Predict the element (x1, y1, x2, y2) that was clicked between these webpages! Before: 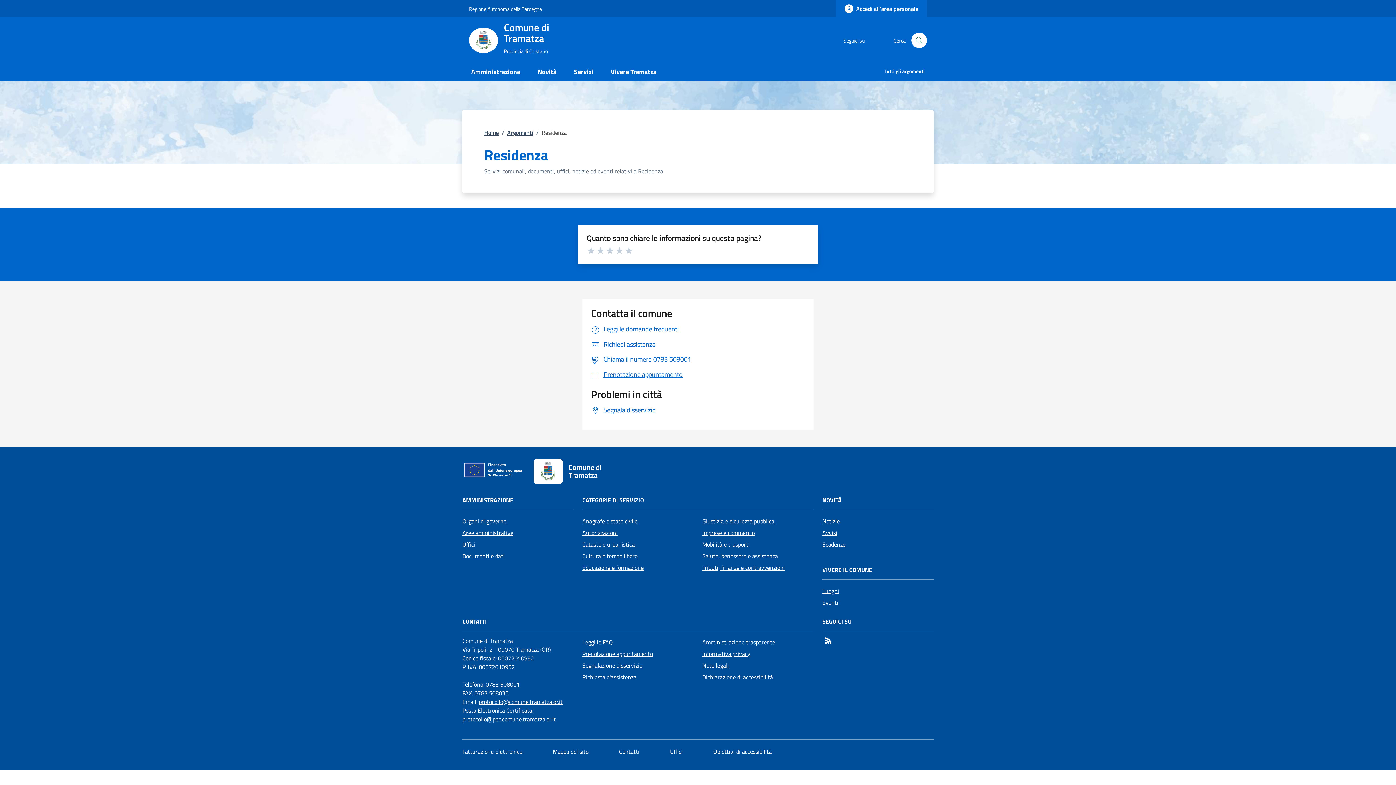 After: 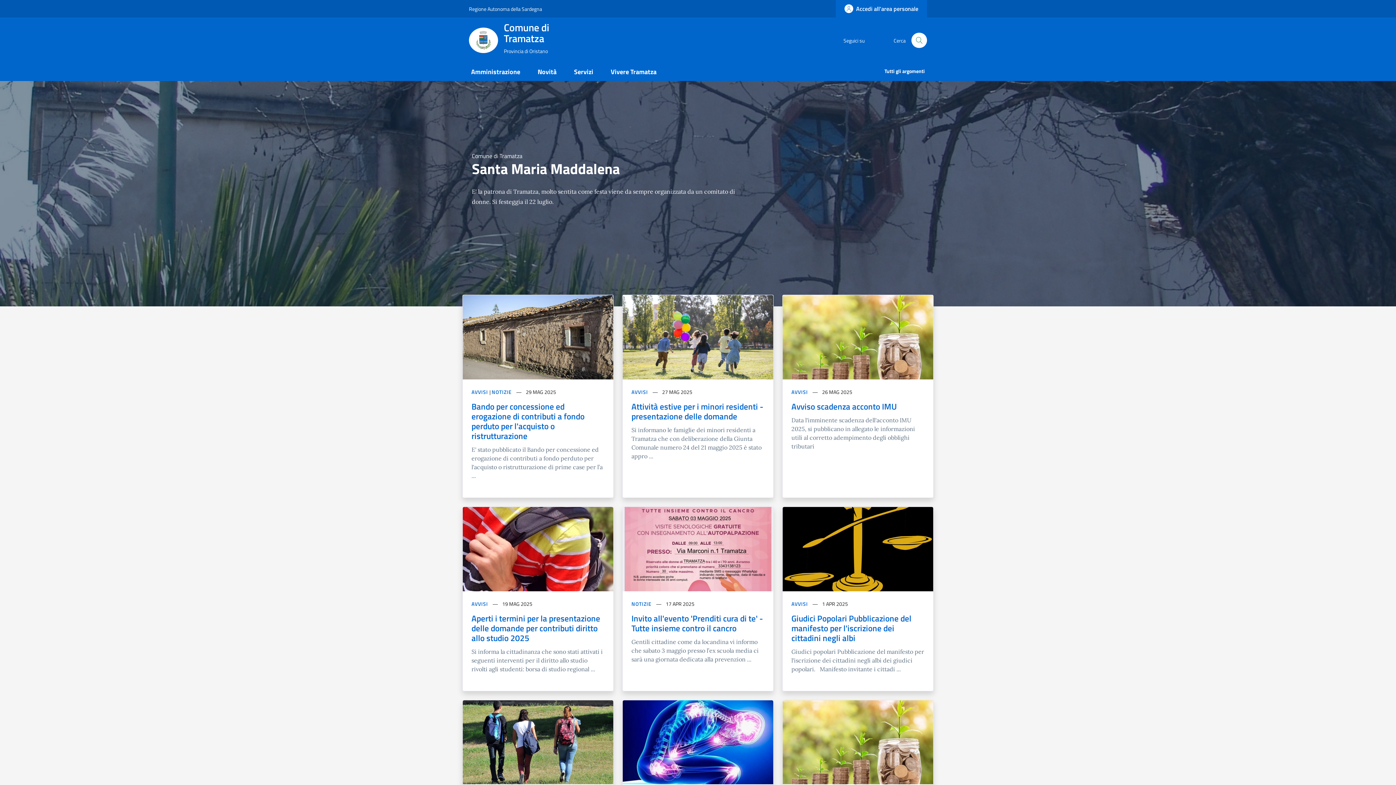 Action: label: Home bbox: (484, 128, 498, 137)